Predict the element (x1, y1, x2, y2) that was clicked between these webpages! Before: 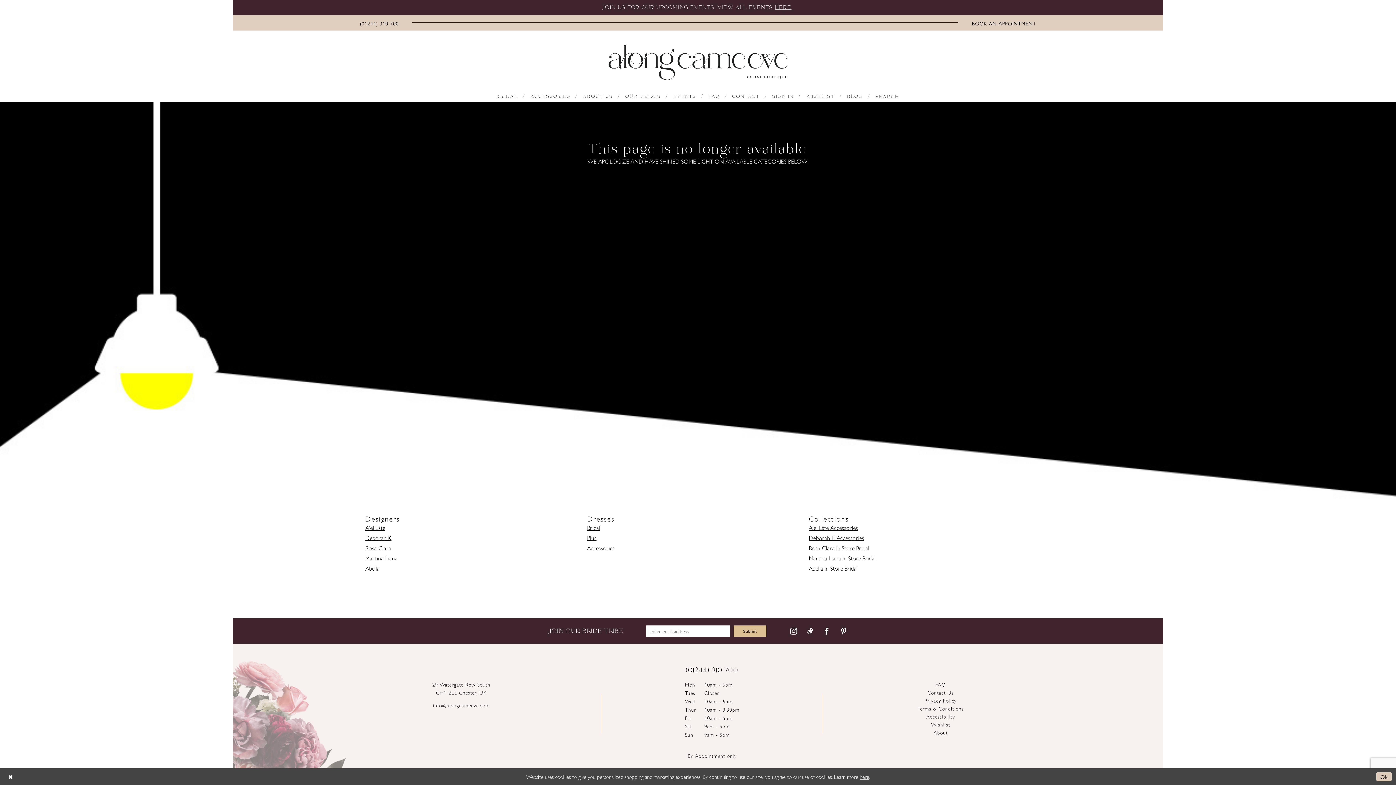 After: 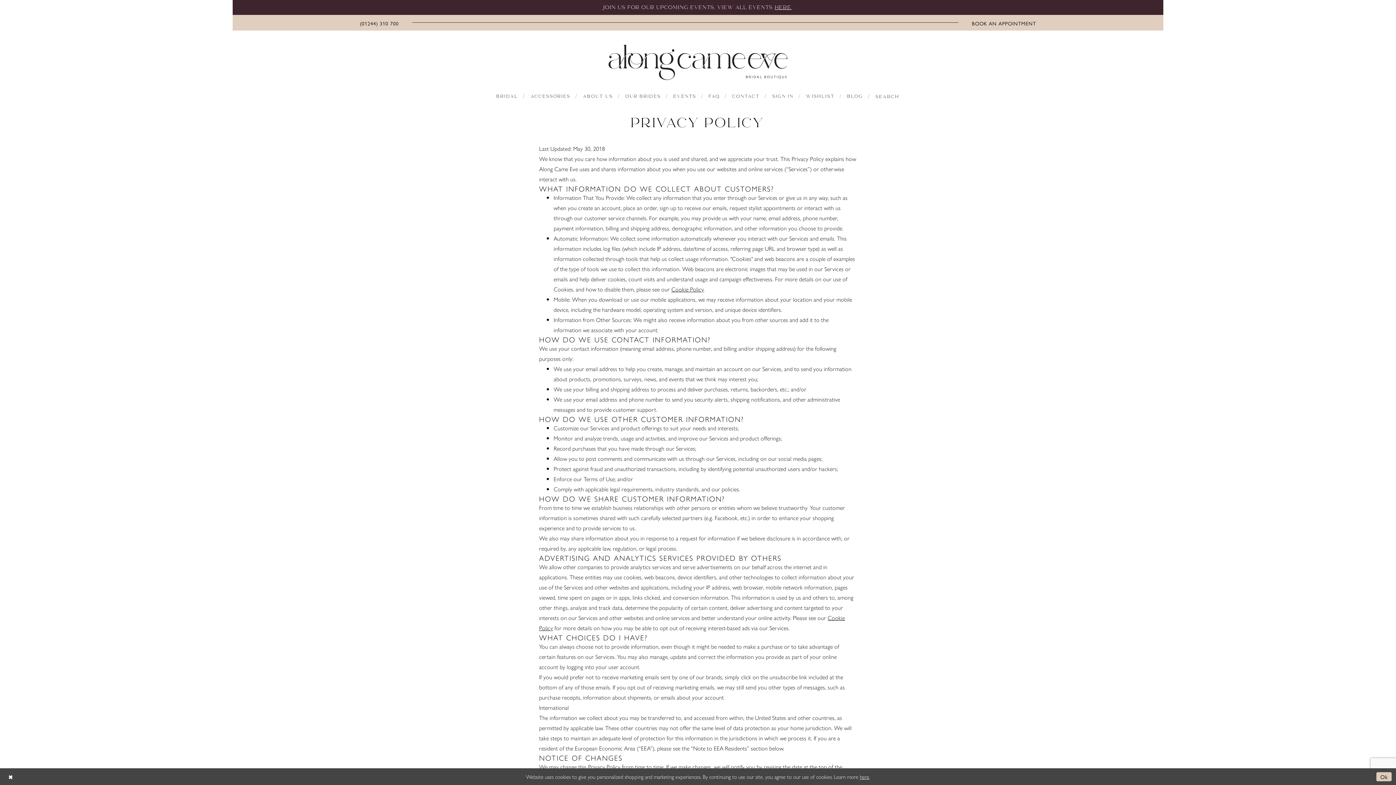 Action: label: Privacy Policy bbox: (924, 697, 957, 704)